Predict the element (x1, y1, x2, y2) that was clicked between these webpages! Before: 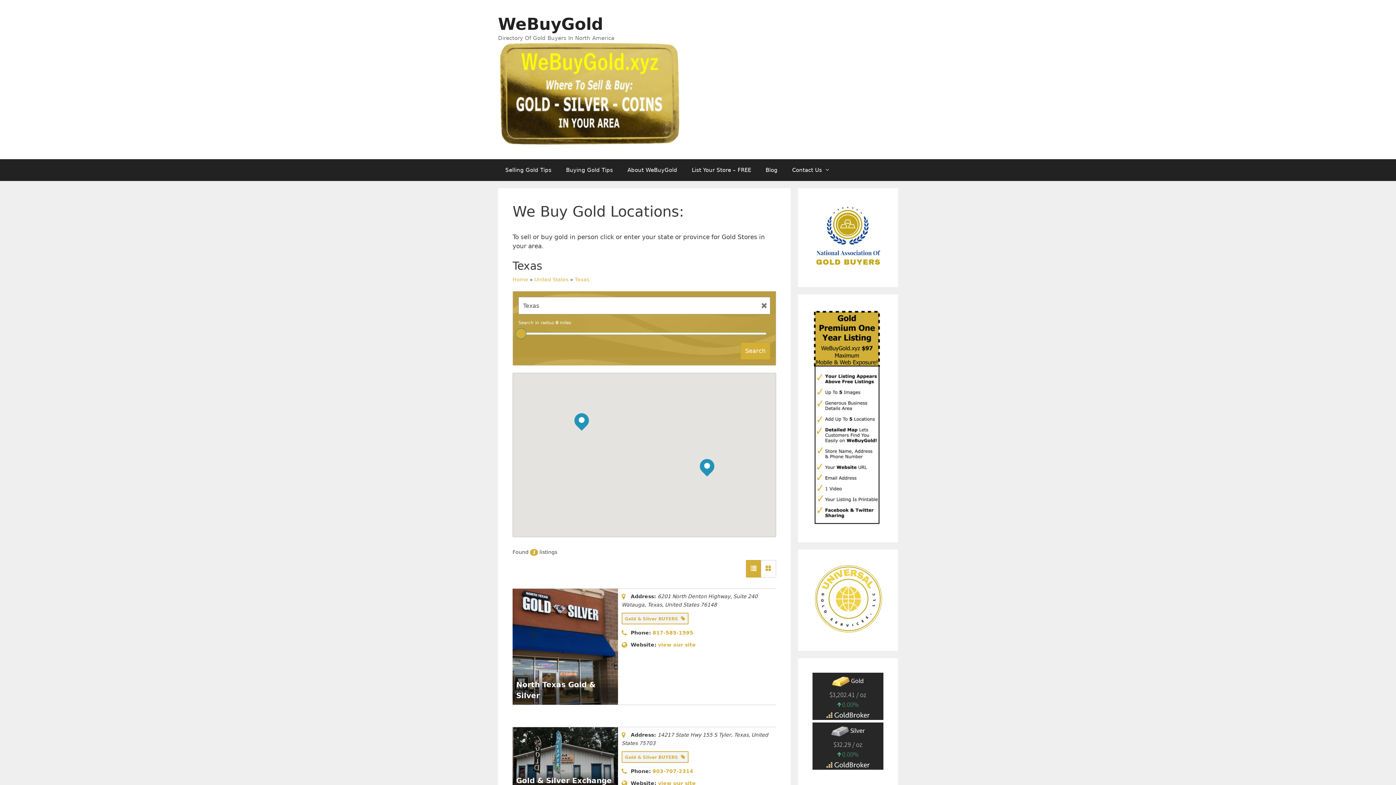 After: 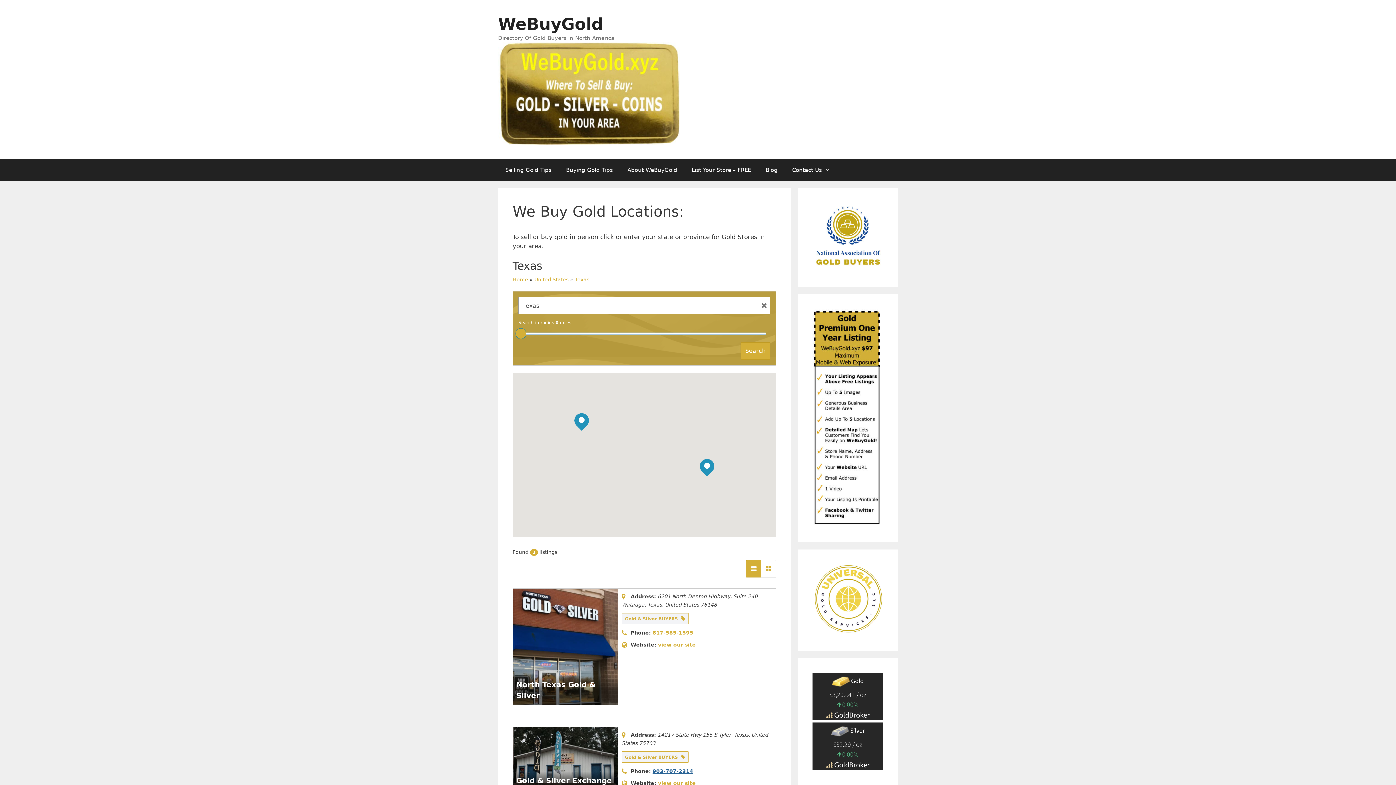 Action: label: 903-707-2314 bbox: (652, 768, 693, 774)